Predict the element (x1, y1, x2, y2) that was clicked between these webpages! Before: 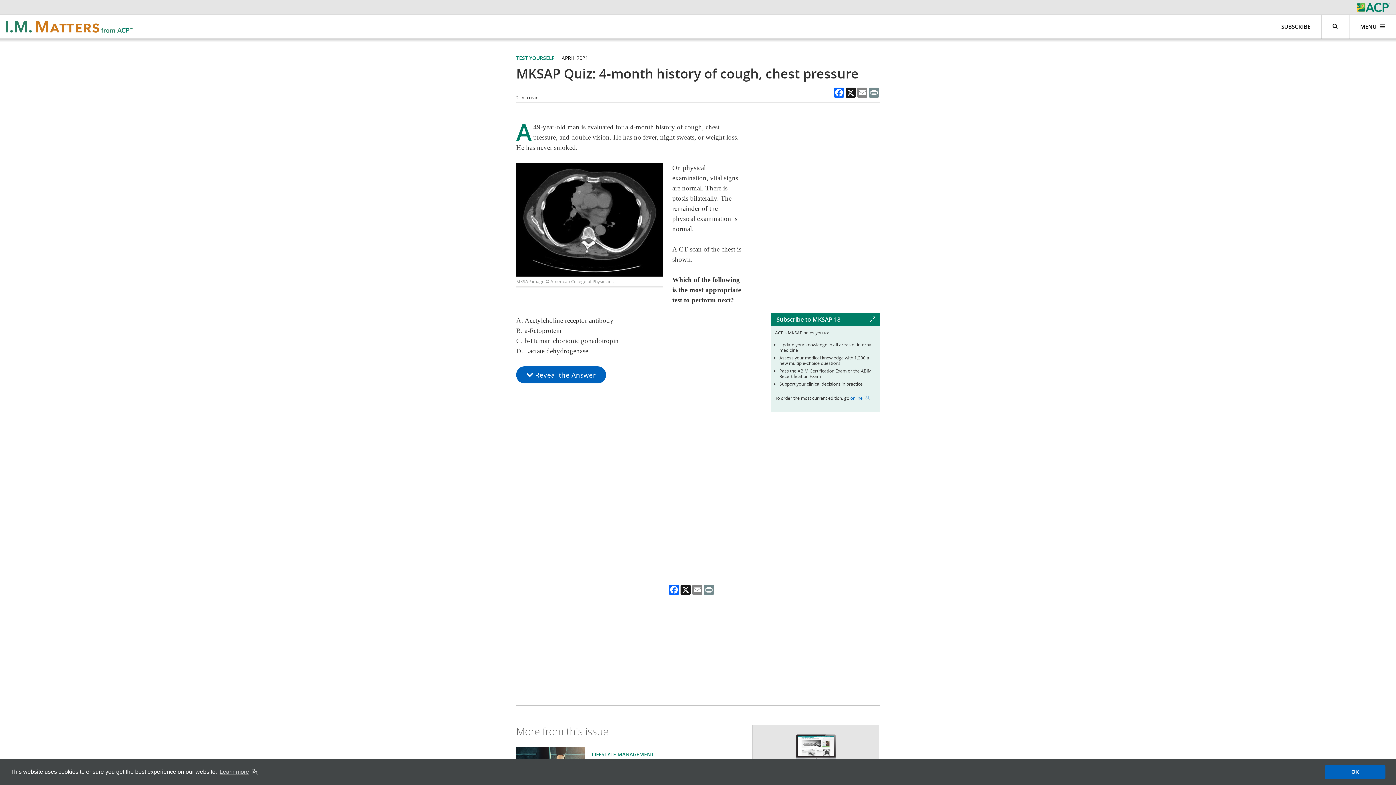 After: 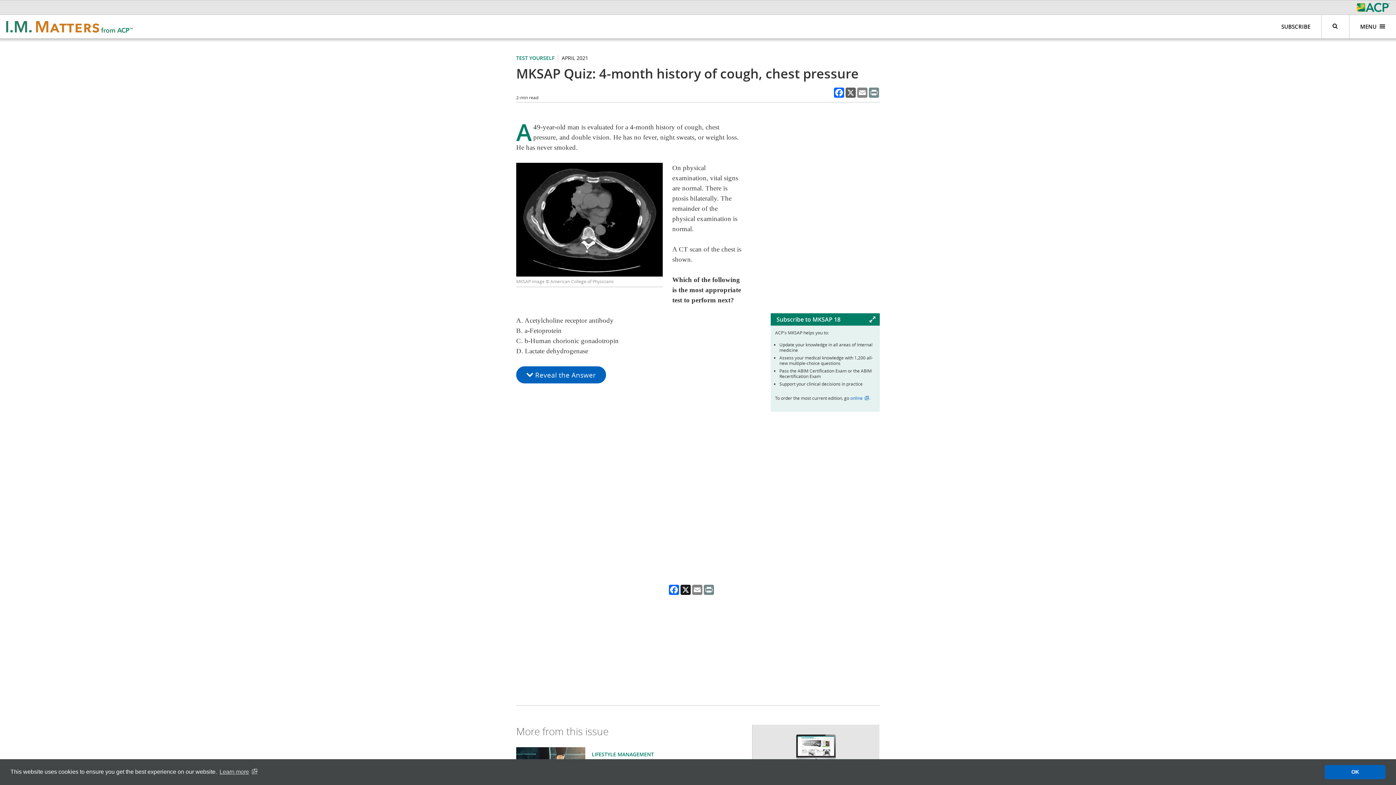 Action: label: X bbox: (845, 87, 856, 97)